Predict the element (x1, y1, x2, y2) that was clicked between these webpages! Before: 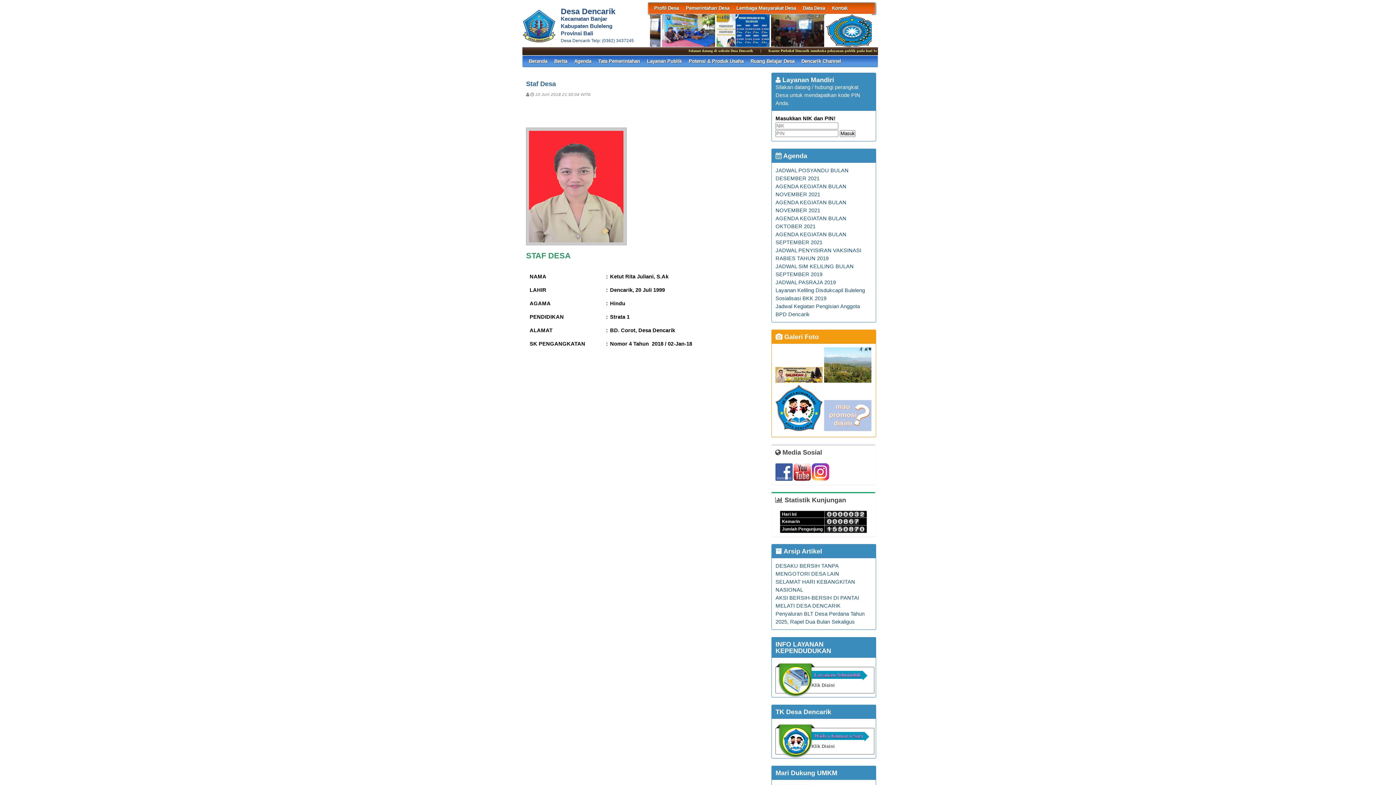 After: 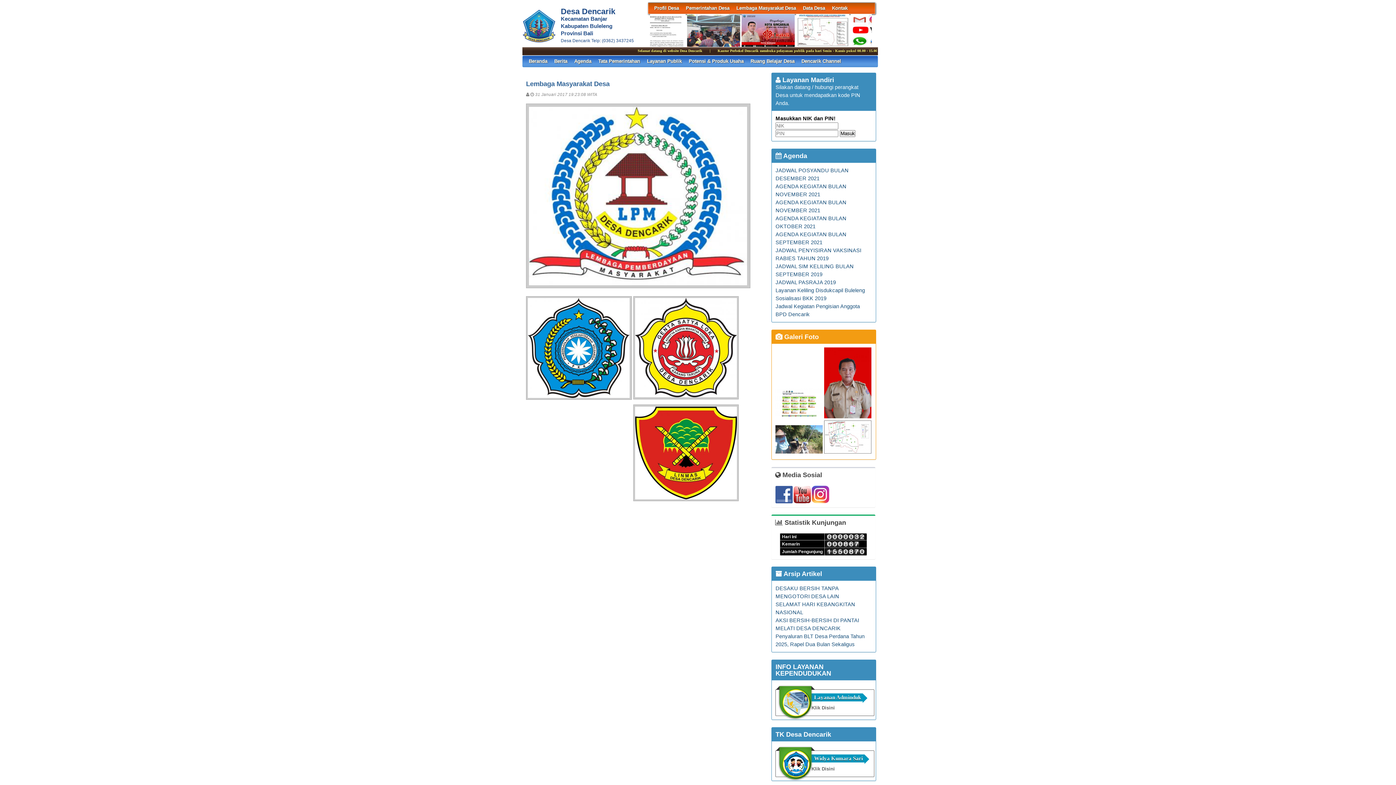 Action: bbox: (736, 2, 796, 13) label: Lembaga Masyarakat Desa